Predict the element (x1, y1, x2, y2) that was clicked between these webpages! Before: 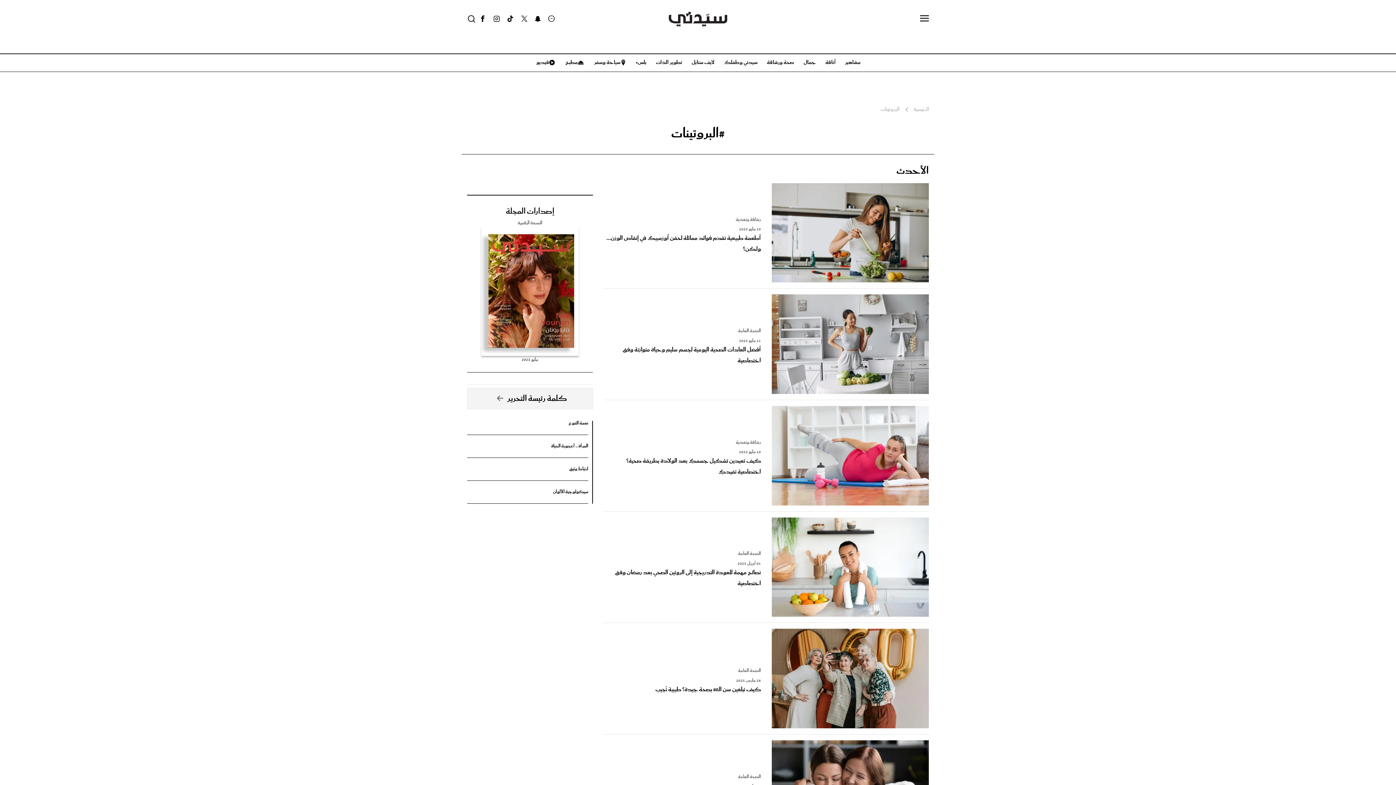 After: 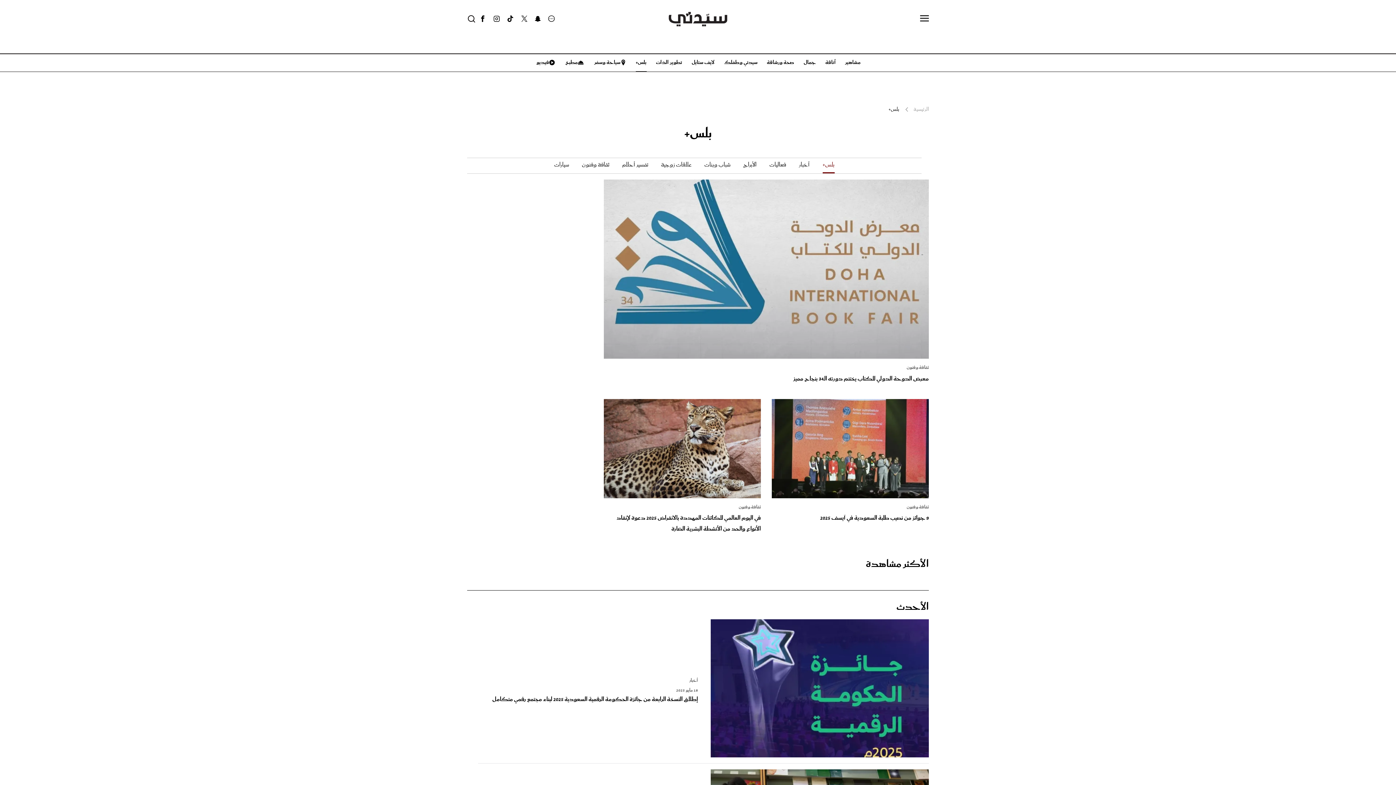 Action: bbox: (631, 54, 651, 71) label: بلس+